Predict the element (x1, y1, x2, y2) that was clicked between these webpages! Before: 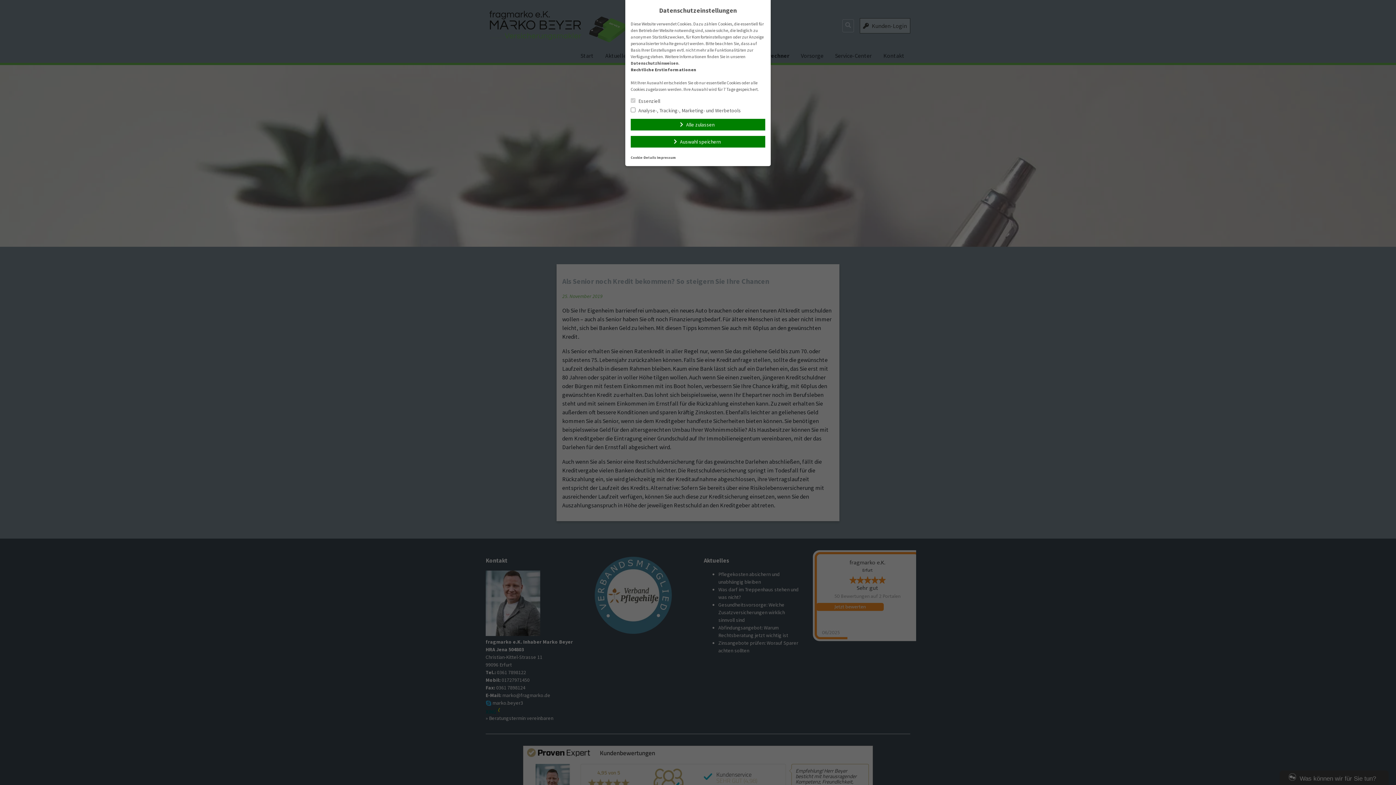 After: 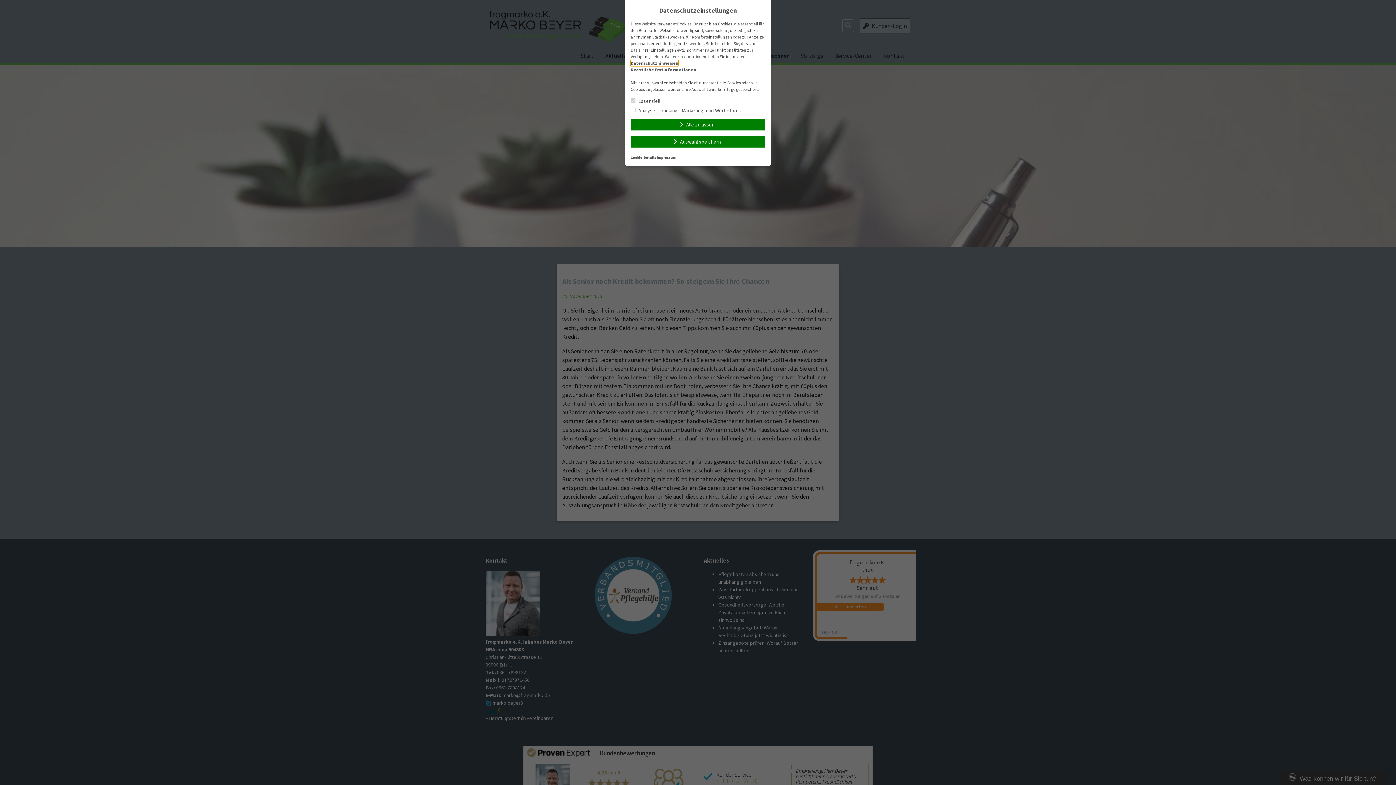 Action: bbox: (630, 60, 678, 65) label: Datenschutzhinweisen